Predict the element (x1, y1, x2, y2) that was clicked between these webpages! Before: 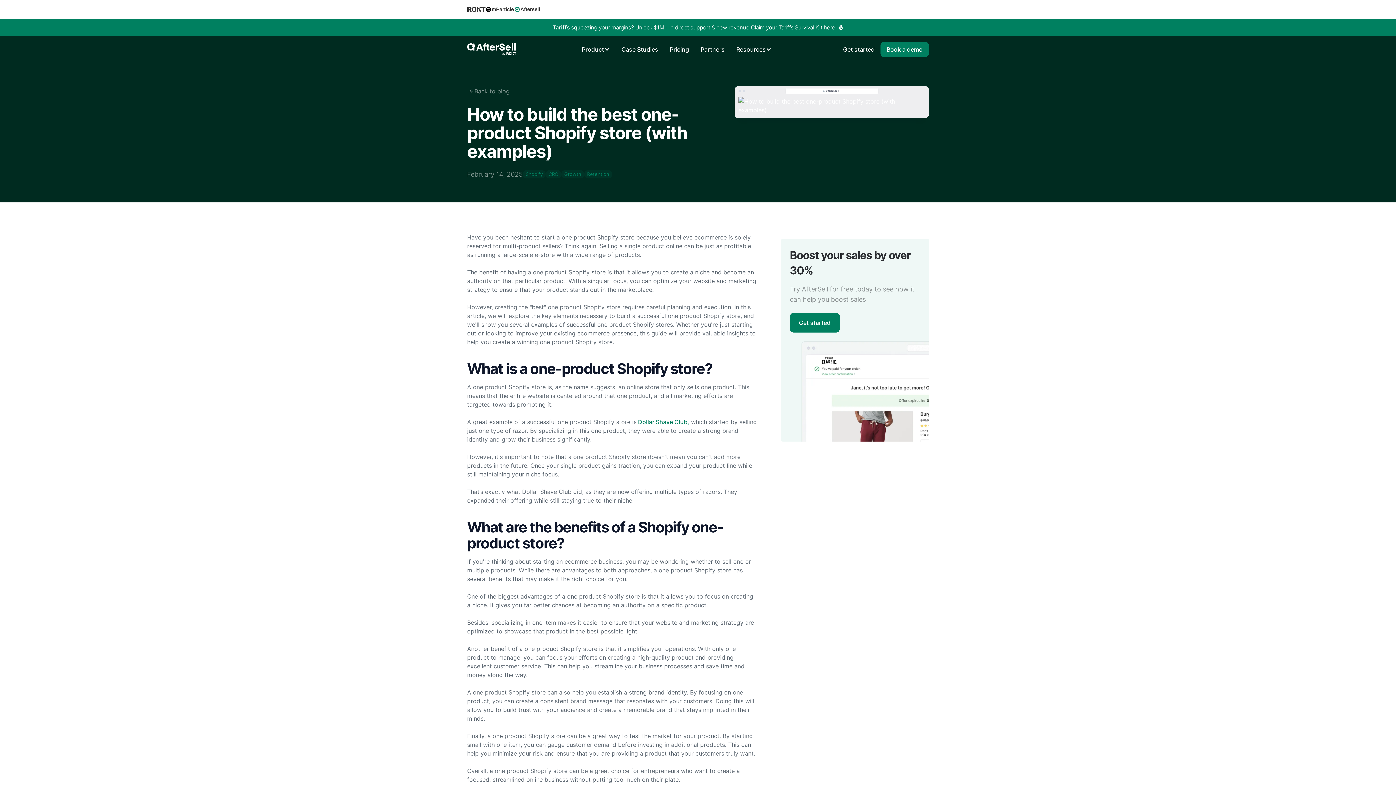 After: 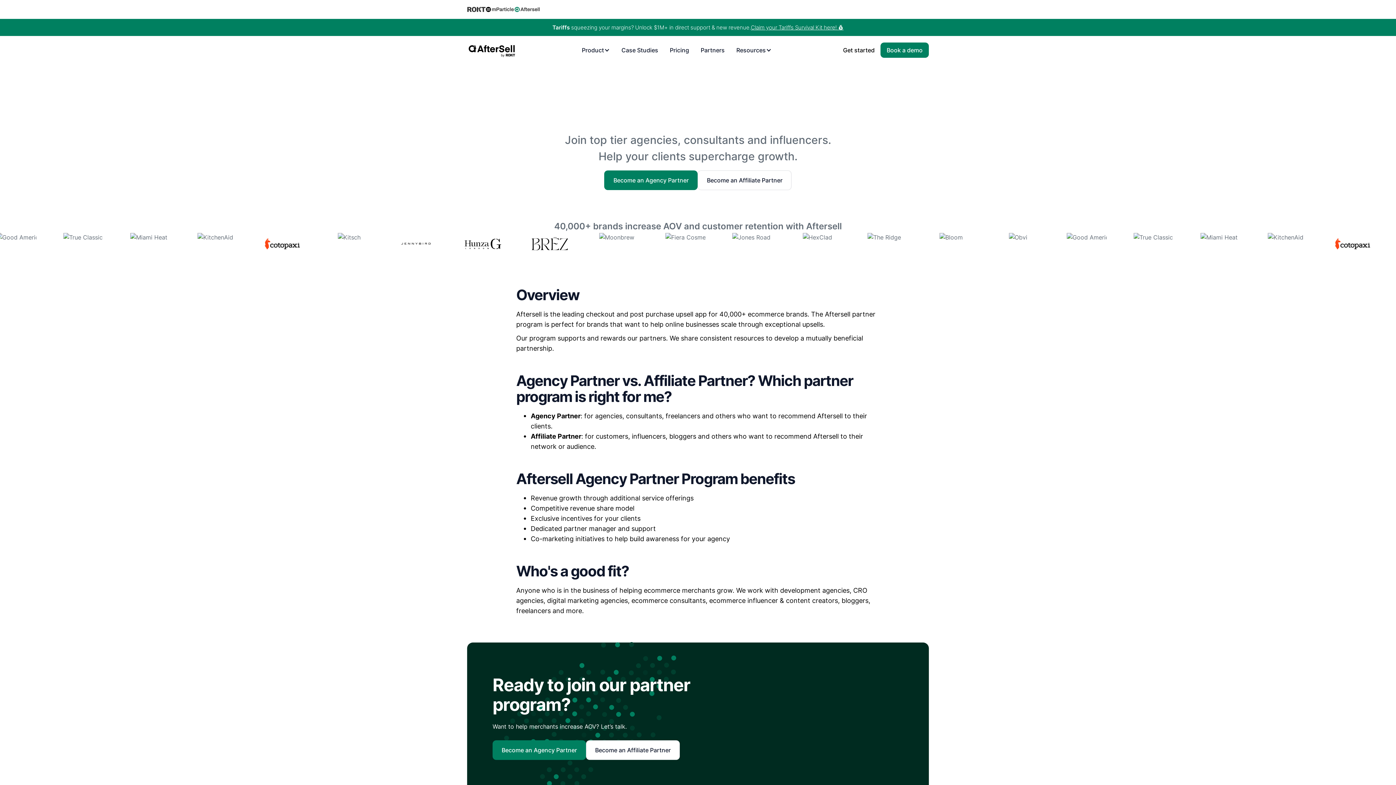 Action: label: Partners bbox: (695, 42, 730, 56)